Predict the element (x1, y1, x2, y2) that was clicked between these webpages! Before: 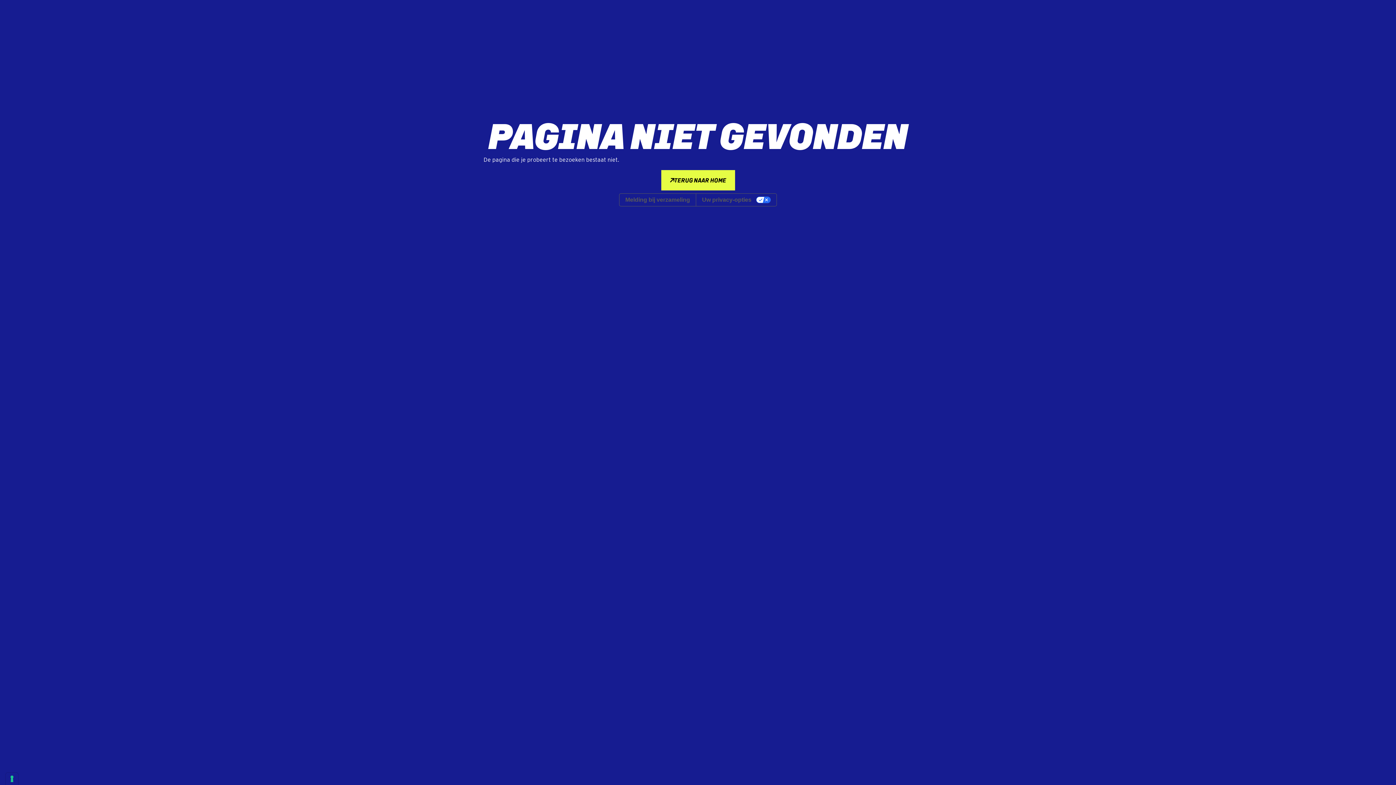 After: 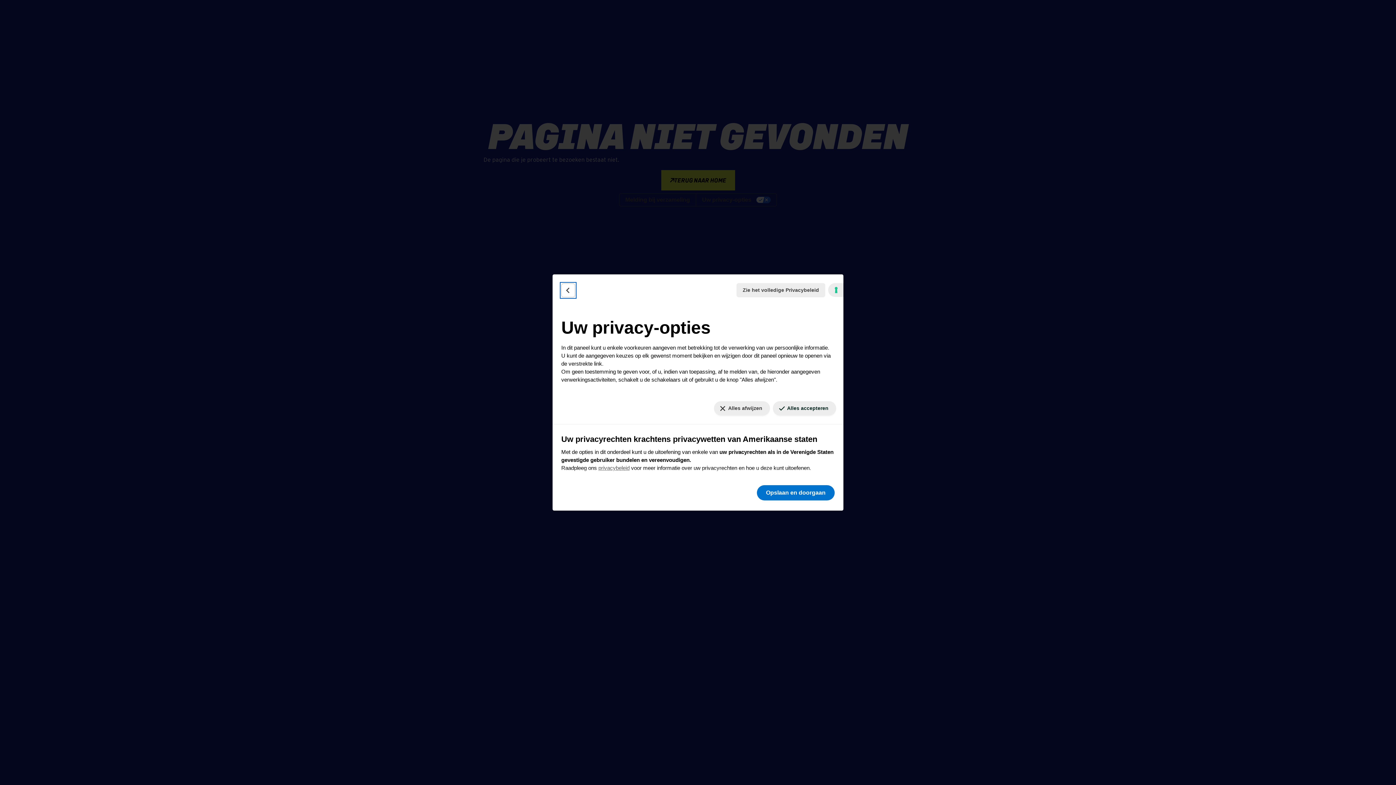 Action: bbox: (5, 773, 18, 785) label: Uw voorkeuren voor toestemming voor trackingtechnologieën